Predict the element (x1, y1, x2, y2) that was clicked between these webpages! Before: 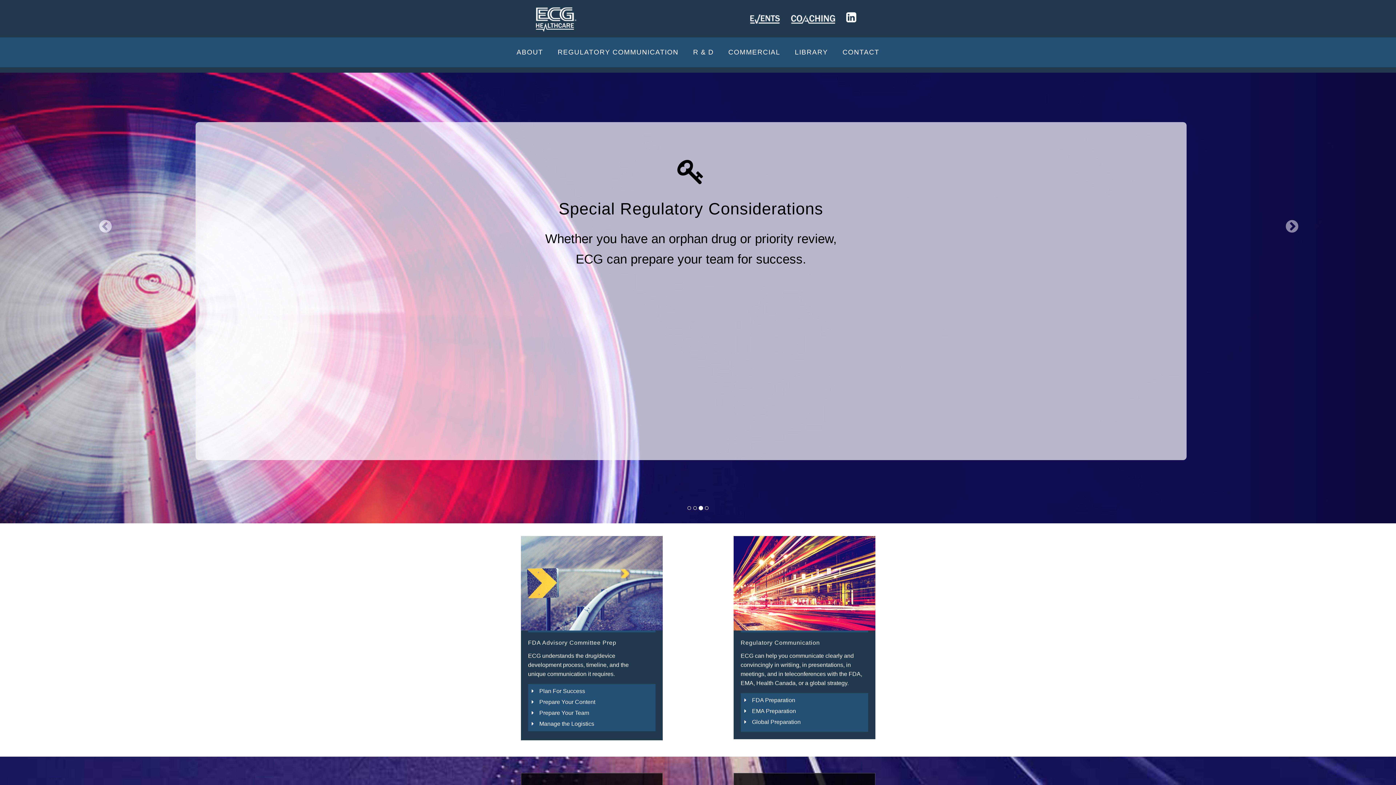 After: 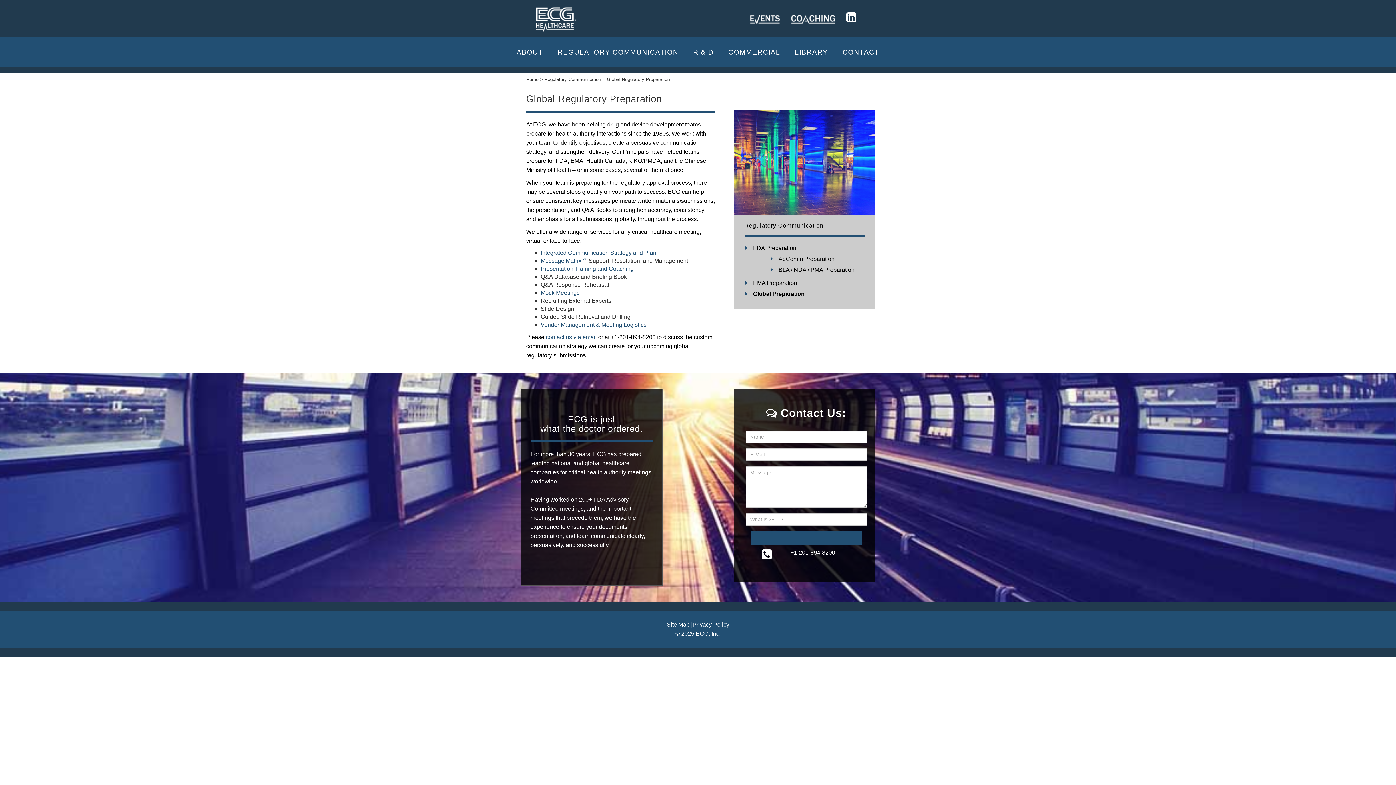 Action: bbox: (752, 719, 800, 725) label: Global Preparation